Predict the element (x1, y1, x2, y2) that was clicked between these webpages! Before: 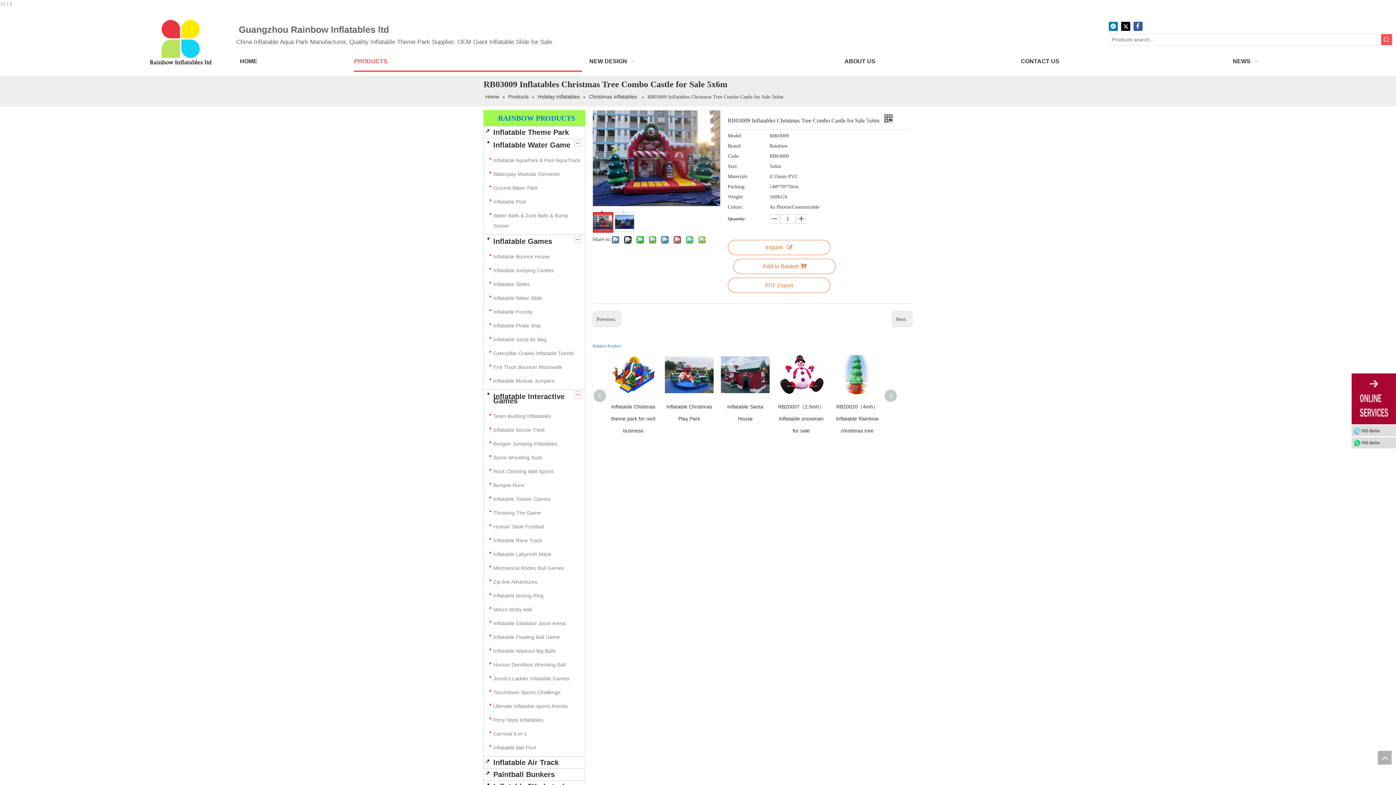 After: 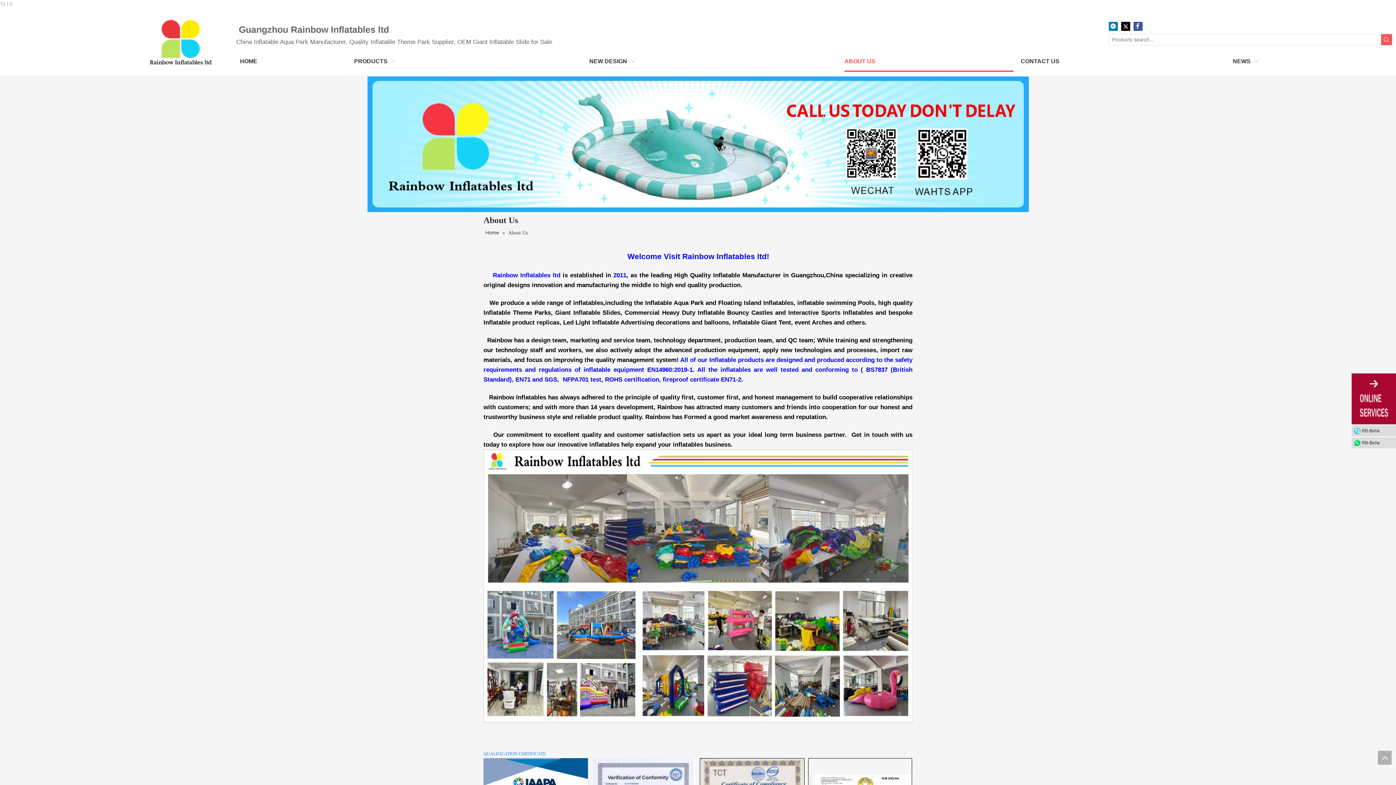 Action: bbox: (844, 50, 1013, 72) label: ABOUT US